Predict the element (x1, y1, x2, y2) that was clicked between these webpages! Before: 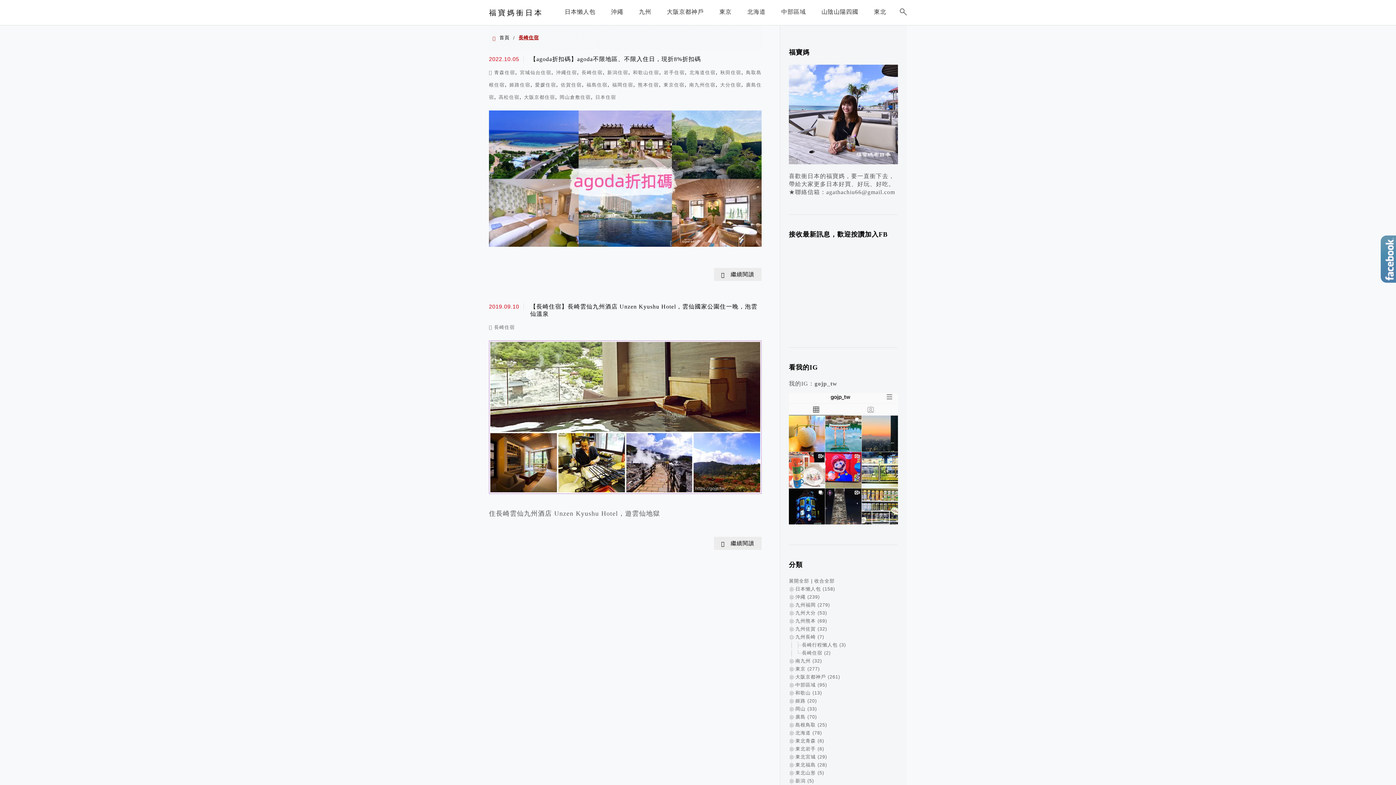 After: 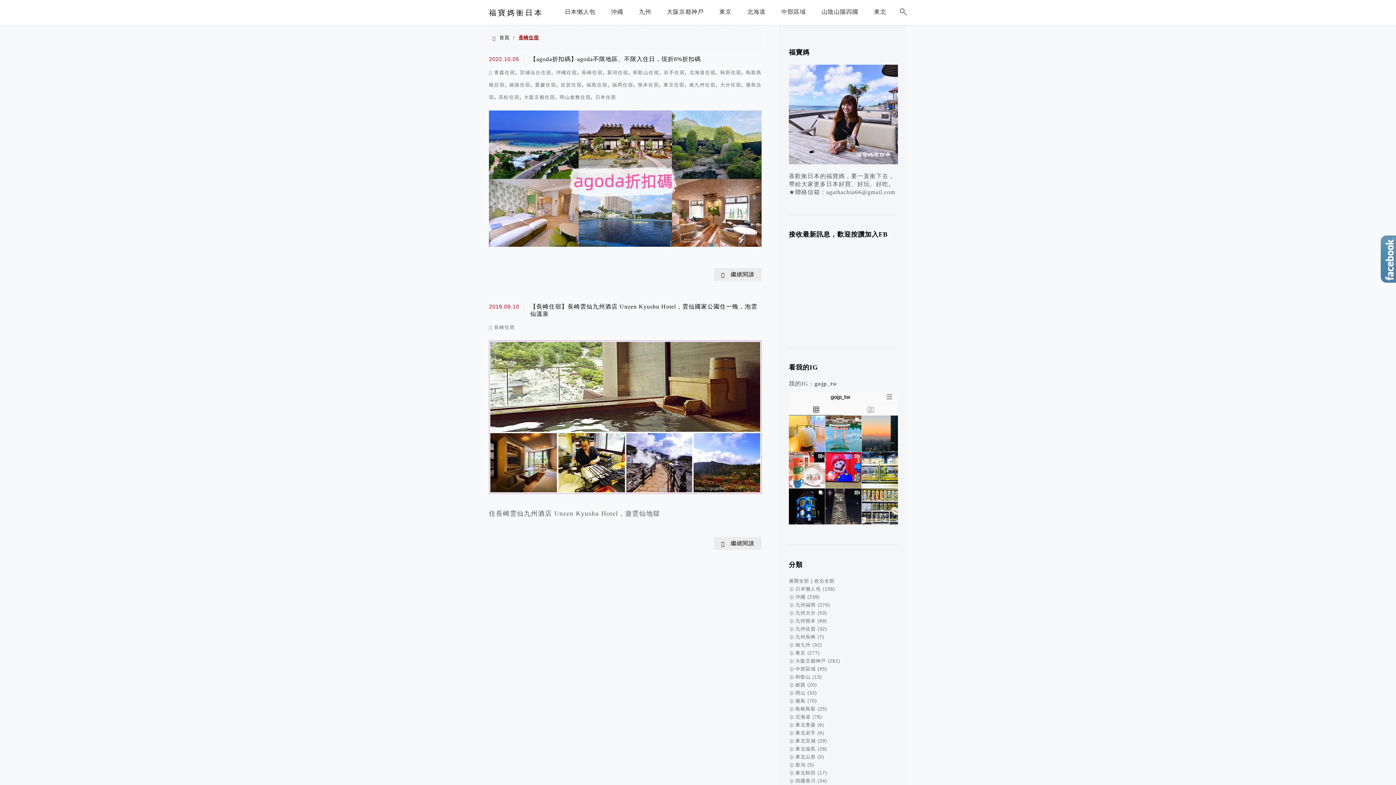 Action: bbox: (814, 578, 834, 584) label: 收合全部